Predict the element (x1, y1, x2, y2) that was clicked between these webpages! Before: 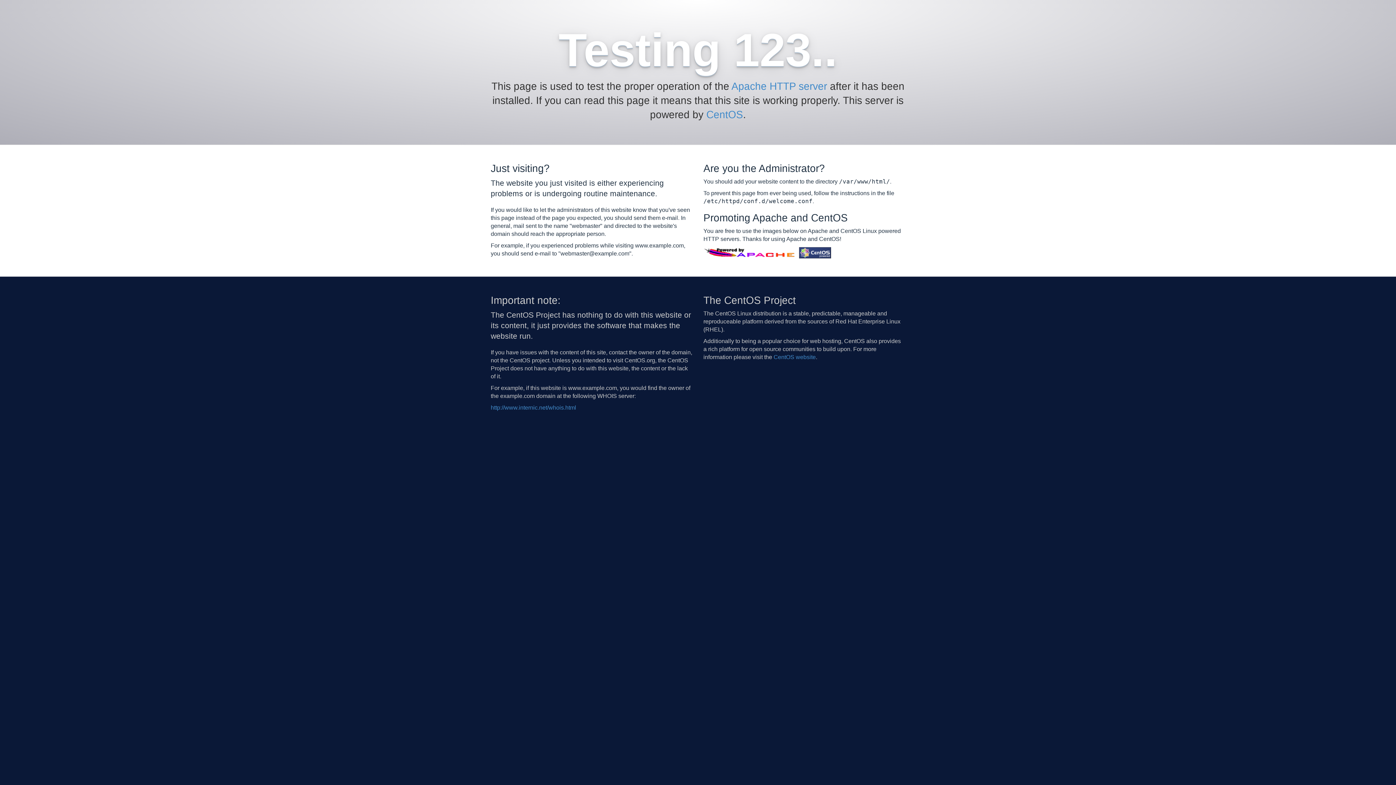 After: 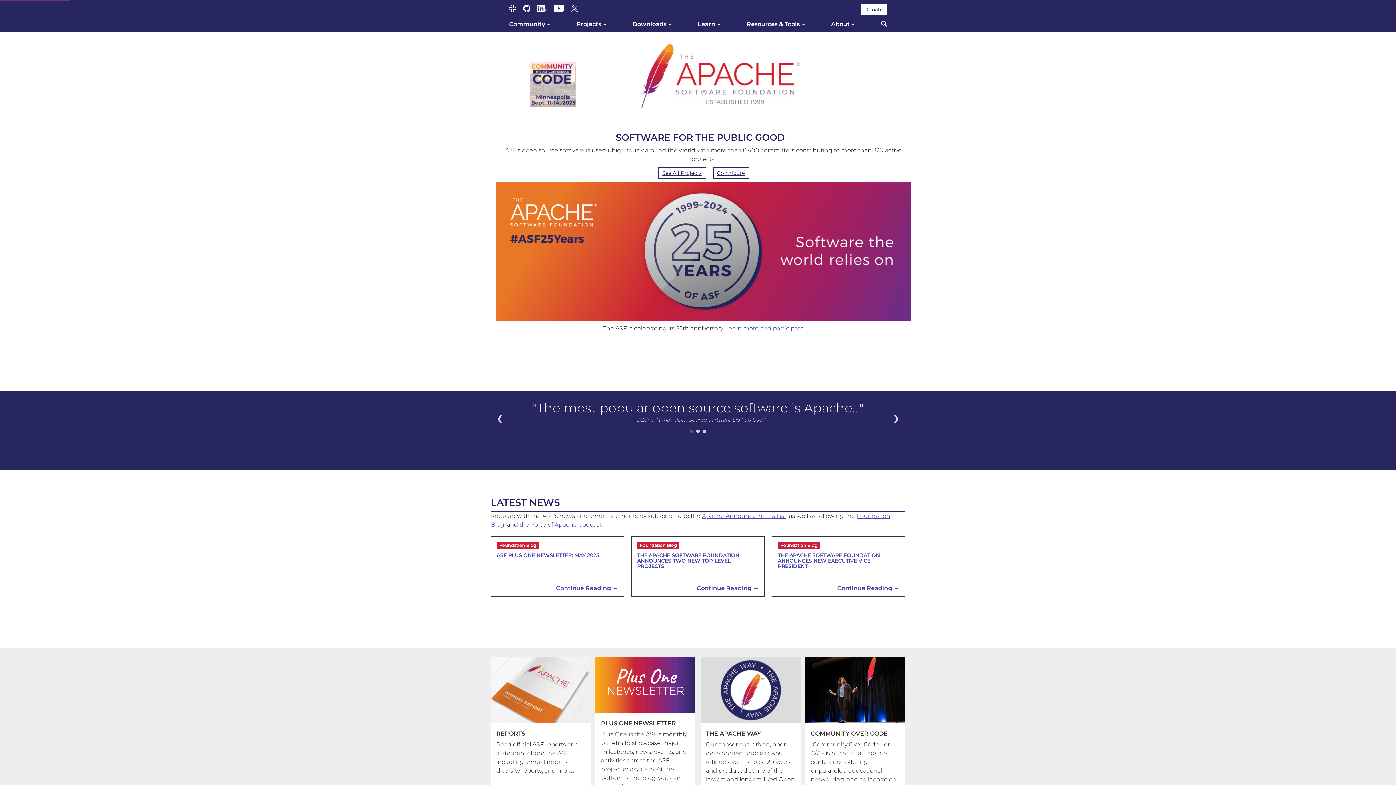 Action: label: Apache HTTP server bbox: (731, 80, 827, 92)